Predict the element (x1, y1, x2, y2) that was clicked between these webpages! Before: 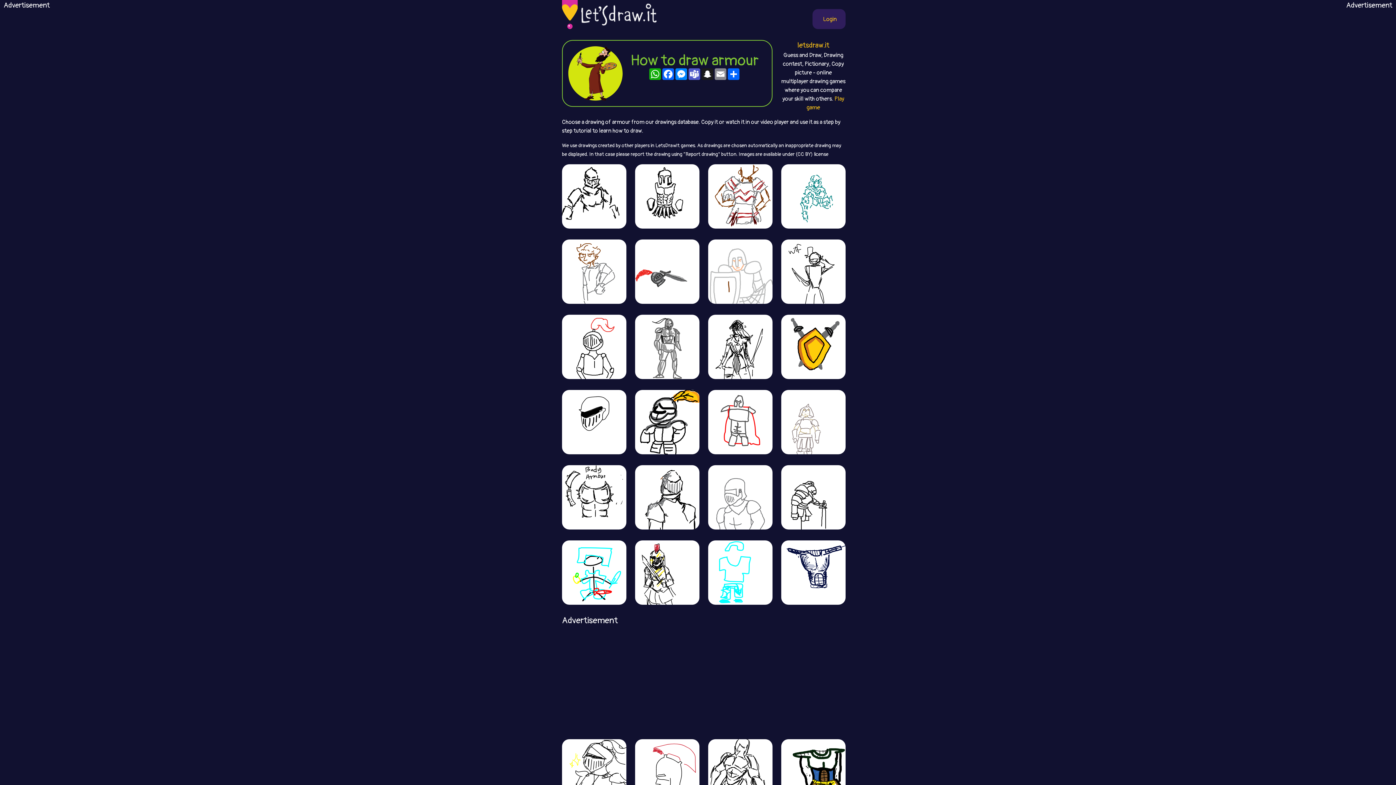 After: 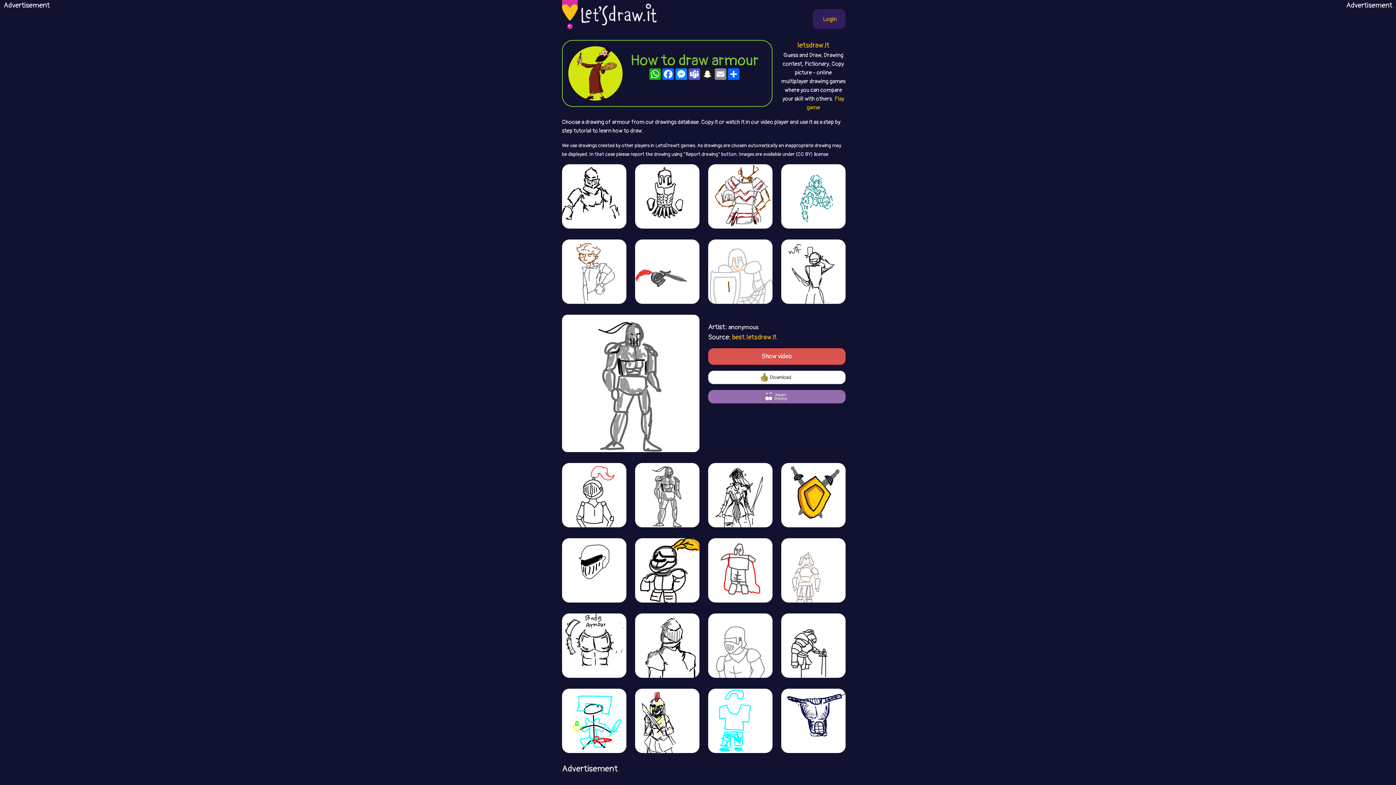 Action: label: How to draw armour (4556frprj) bbox: (635, 343, 699, 350)